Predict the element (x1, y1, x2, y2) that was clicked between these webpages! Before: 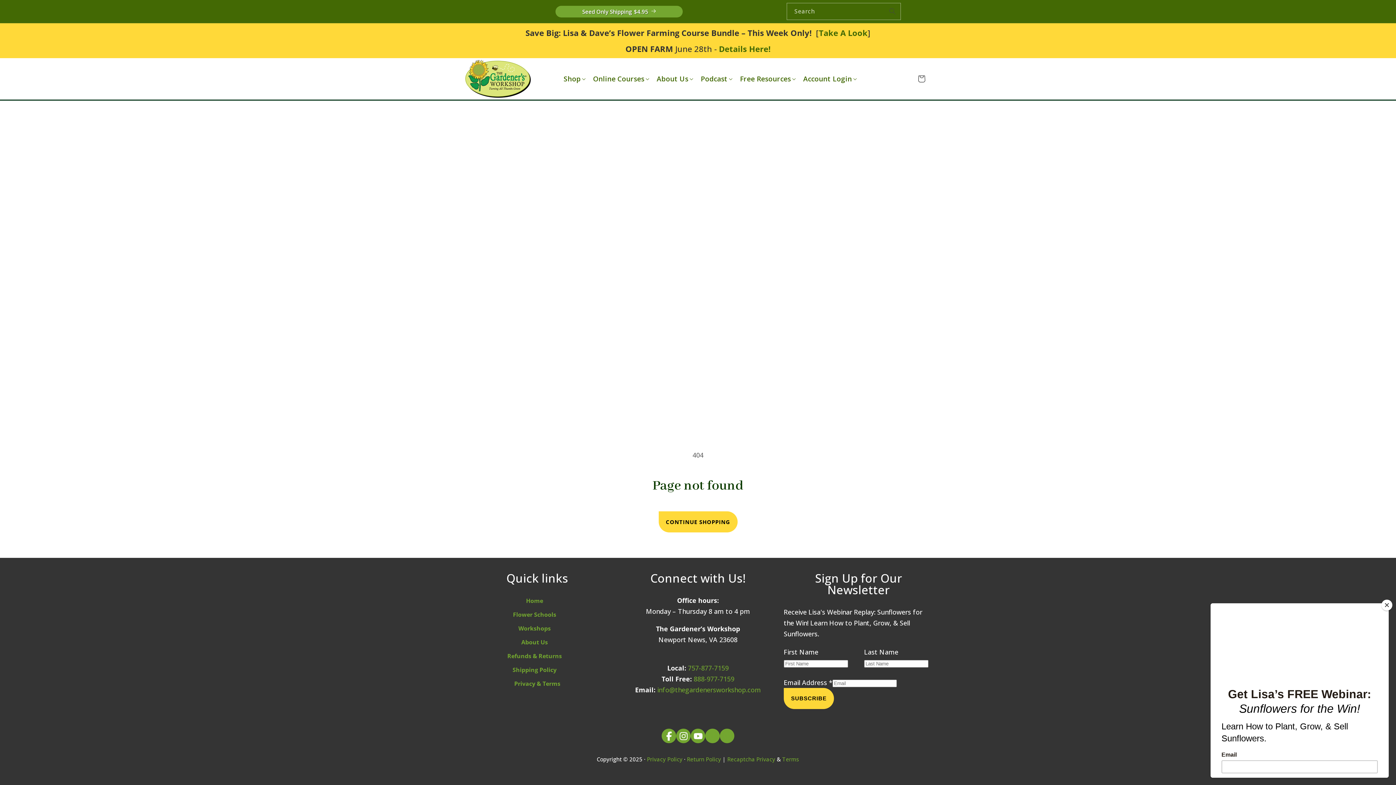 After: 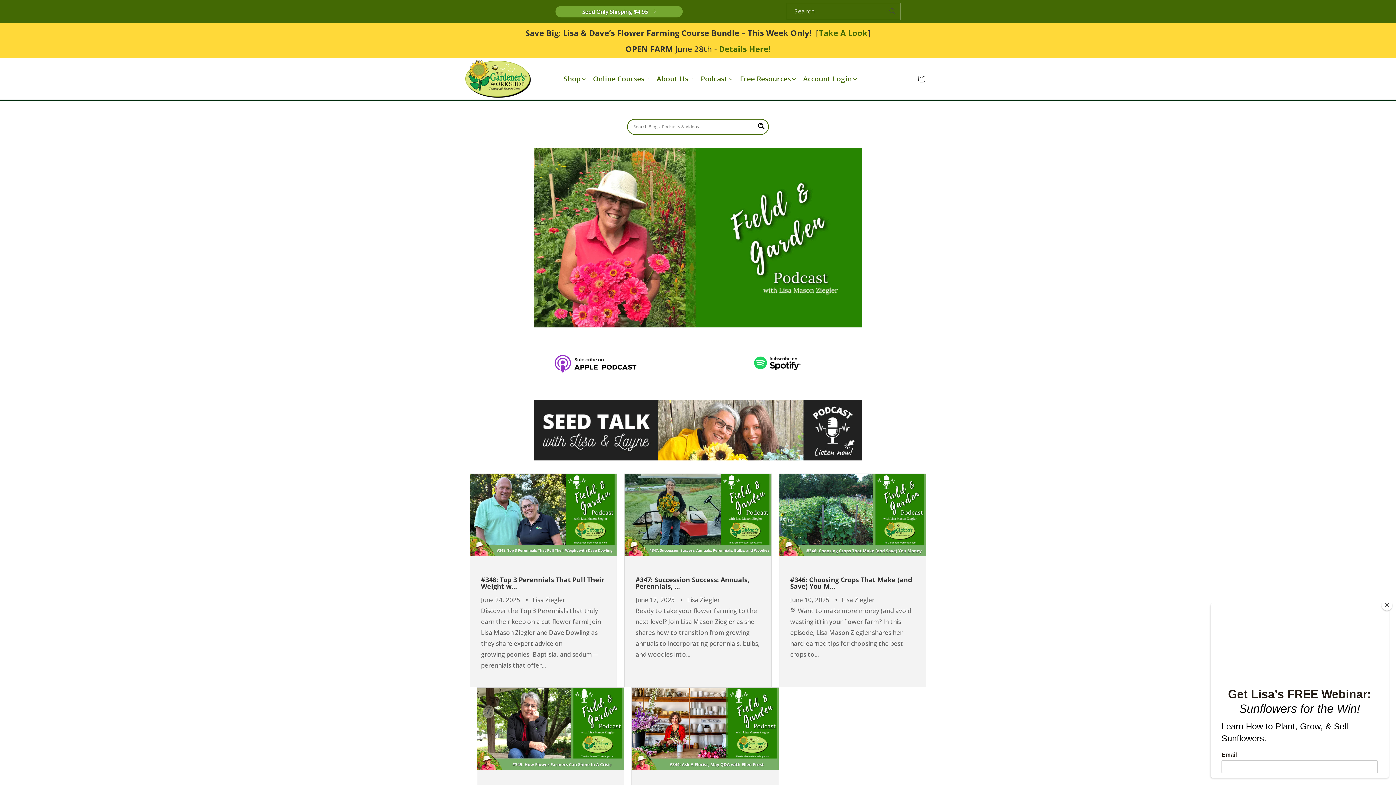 Action: bbox: (696, 70, 735, 87) label: Podcast